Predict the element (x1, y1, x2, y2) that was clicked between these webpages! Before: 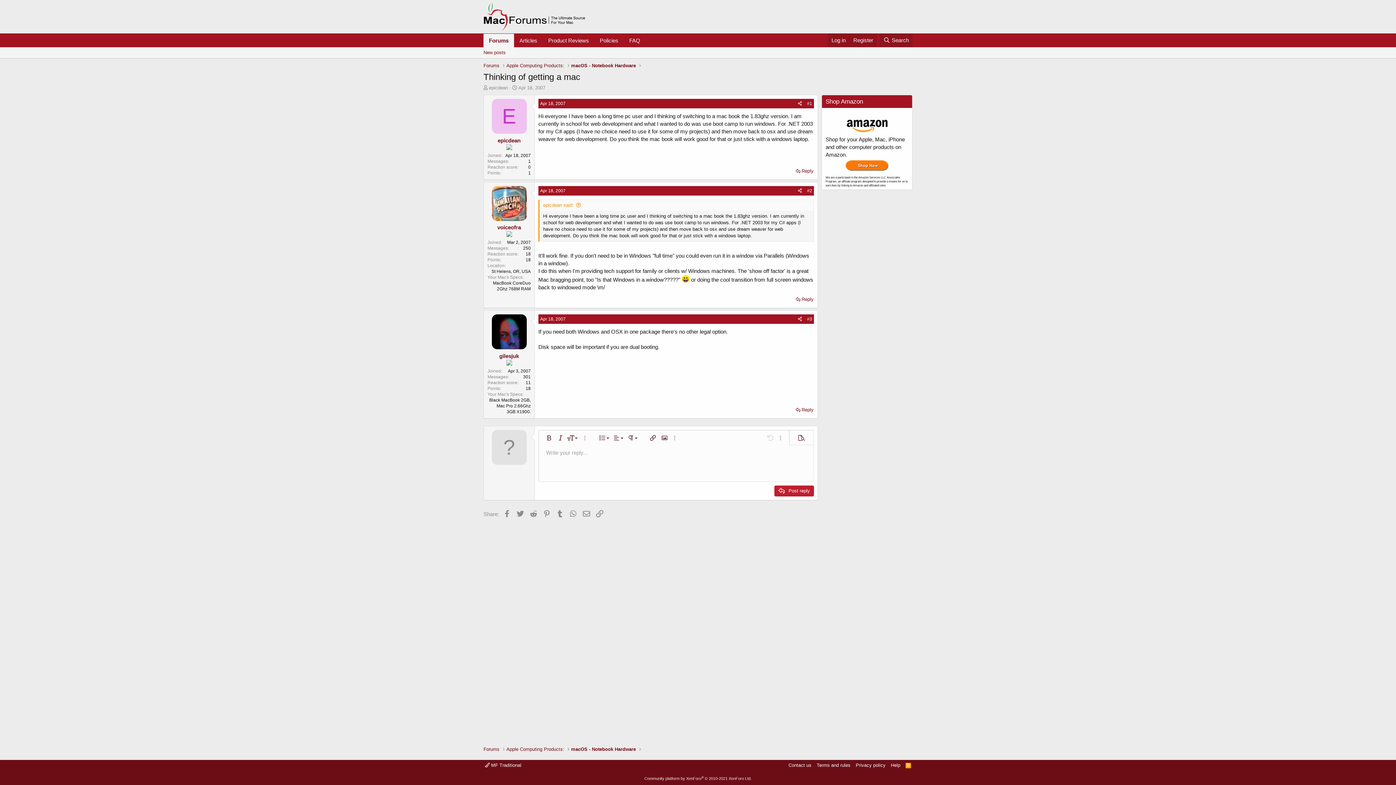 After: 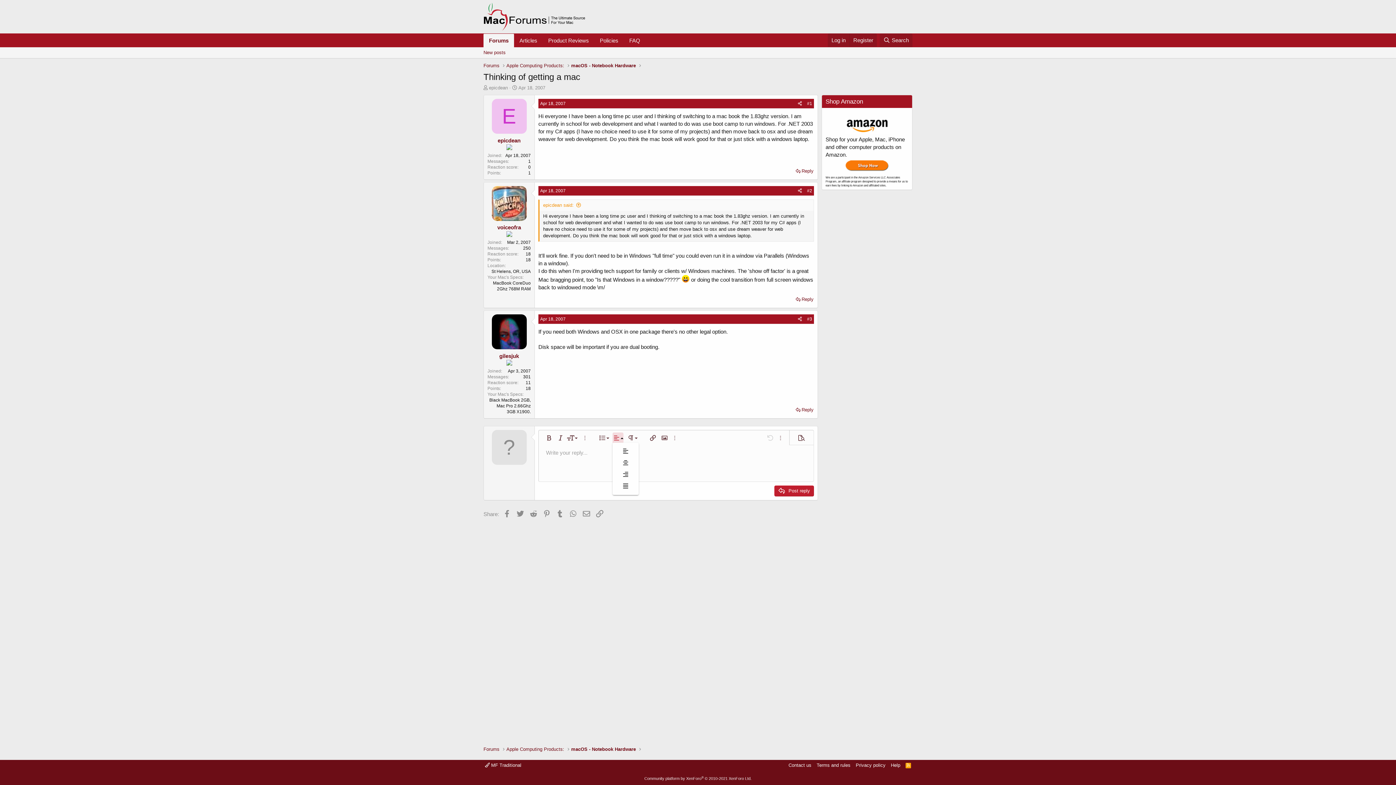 Action: bbox: (612, 432, 623, 444) label: Alignment